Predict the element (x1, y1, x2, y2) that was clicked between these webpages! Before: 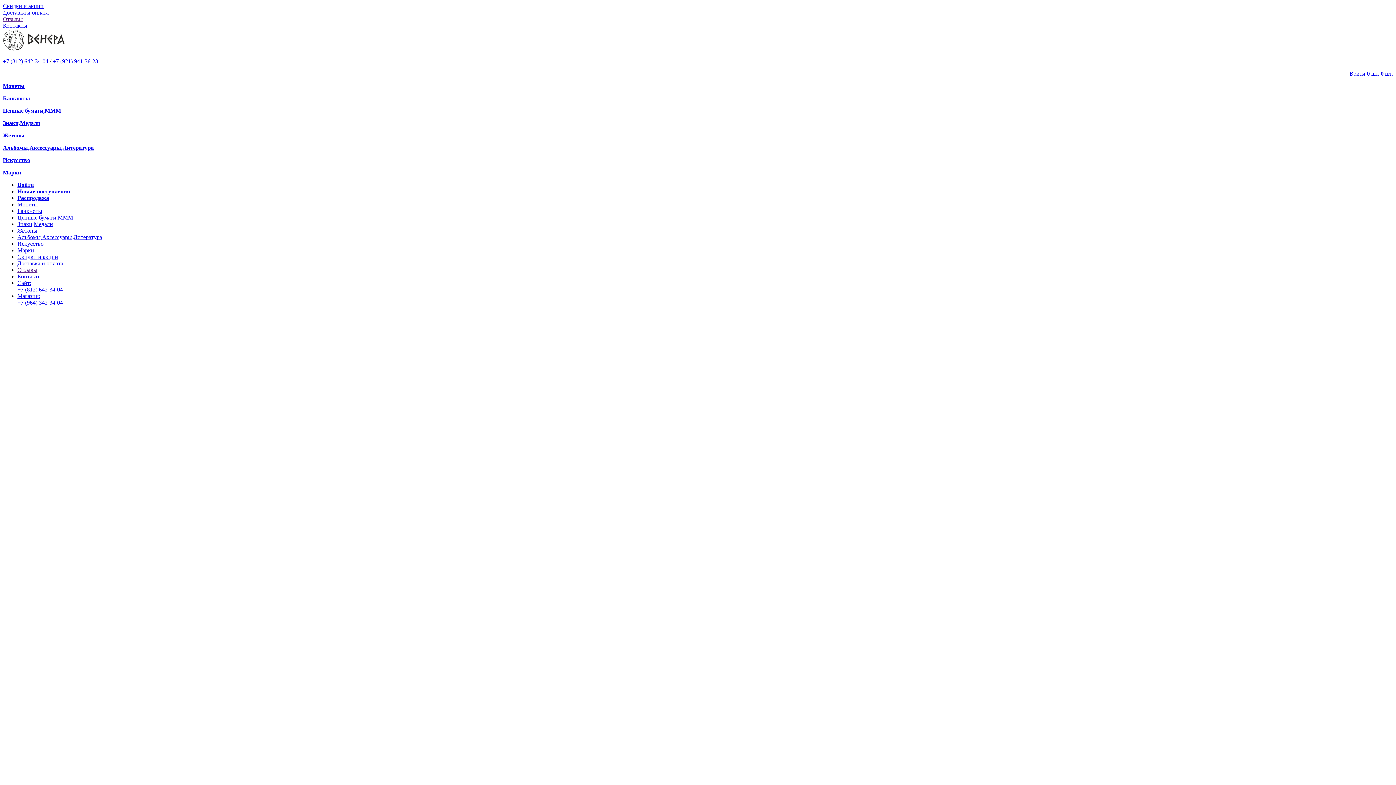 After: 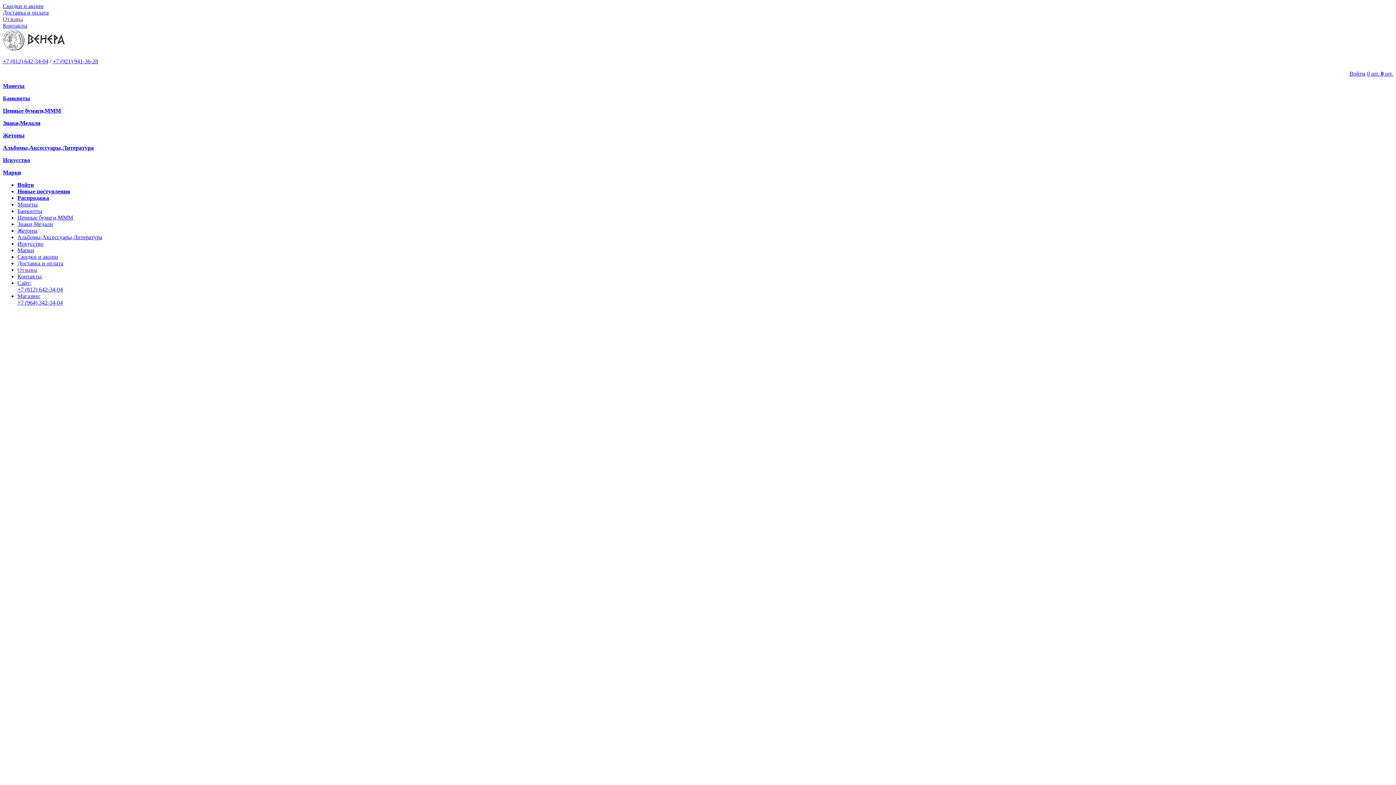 Action: label: Распродажа bbox: (17, 194, 49, 201)